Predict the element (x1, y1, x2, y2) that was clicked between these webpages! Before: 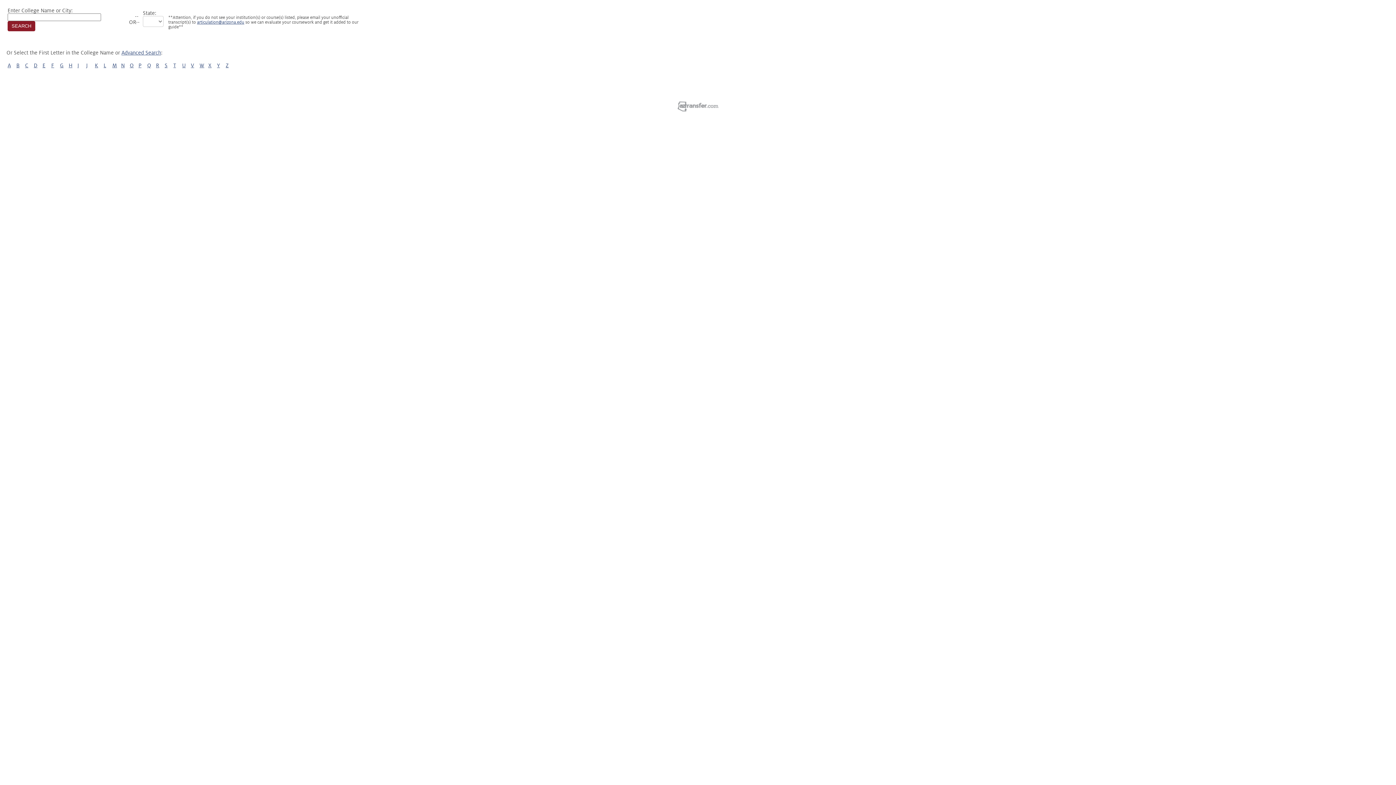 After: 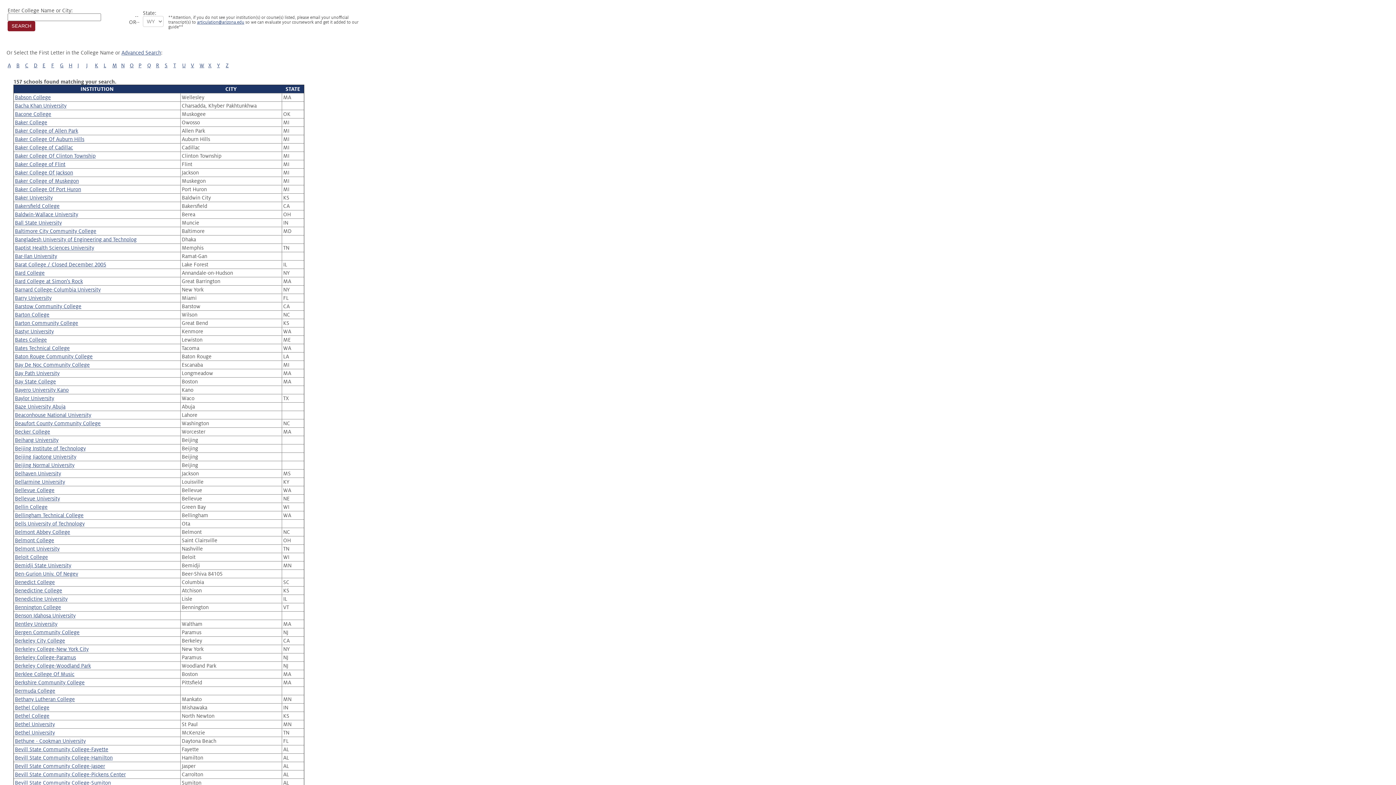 Action: label: B bbox: (16, 62, 19, 68)